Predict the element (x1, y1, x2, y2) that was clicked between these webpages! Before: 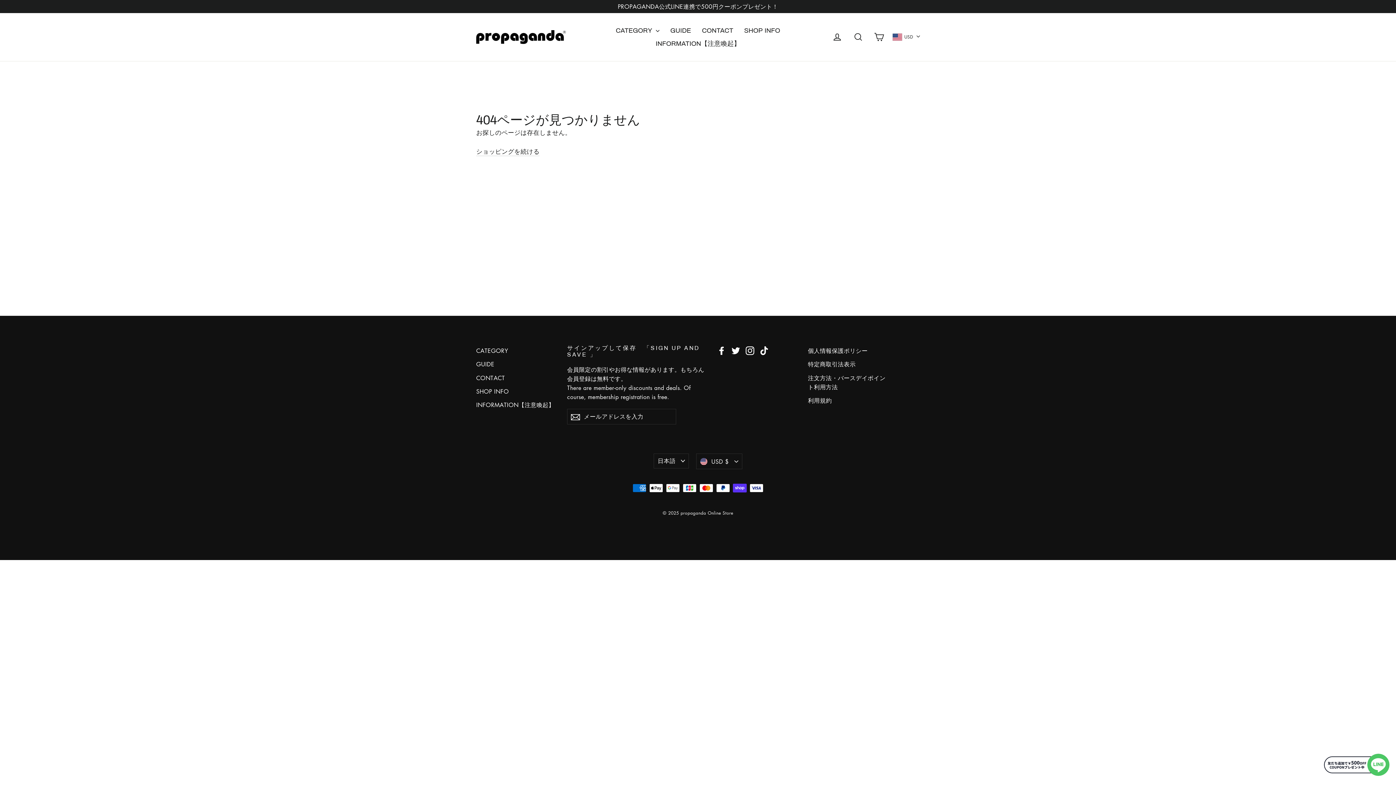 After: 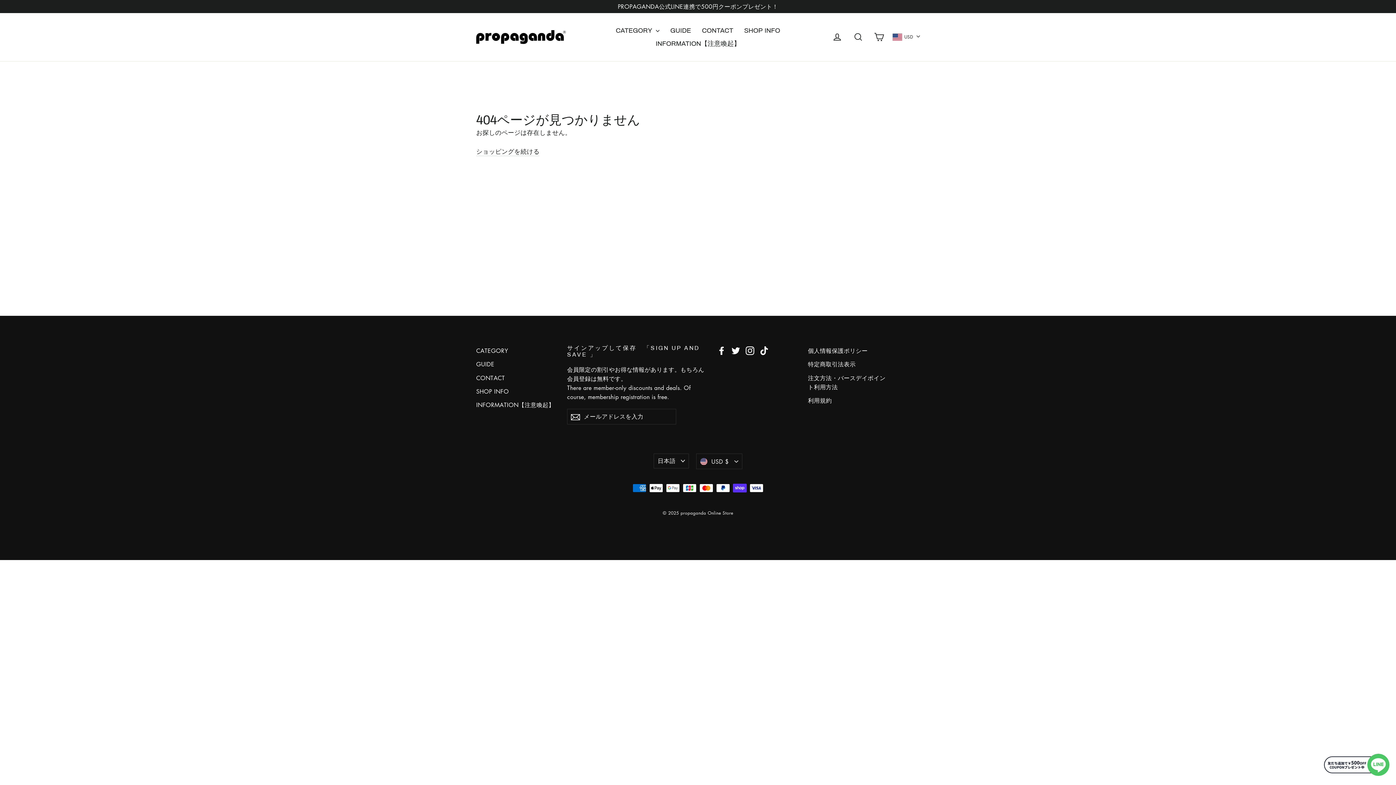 Action: label: TikTok bbox: (759, 345, 768, 355)